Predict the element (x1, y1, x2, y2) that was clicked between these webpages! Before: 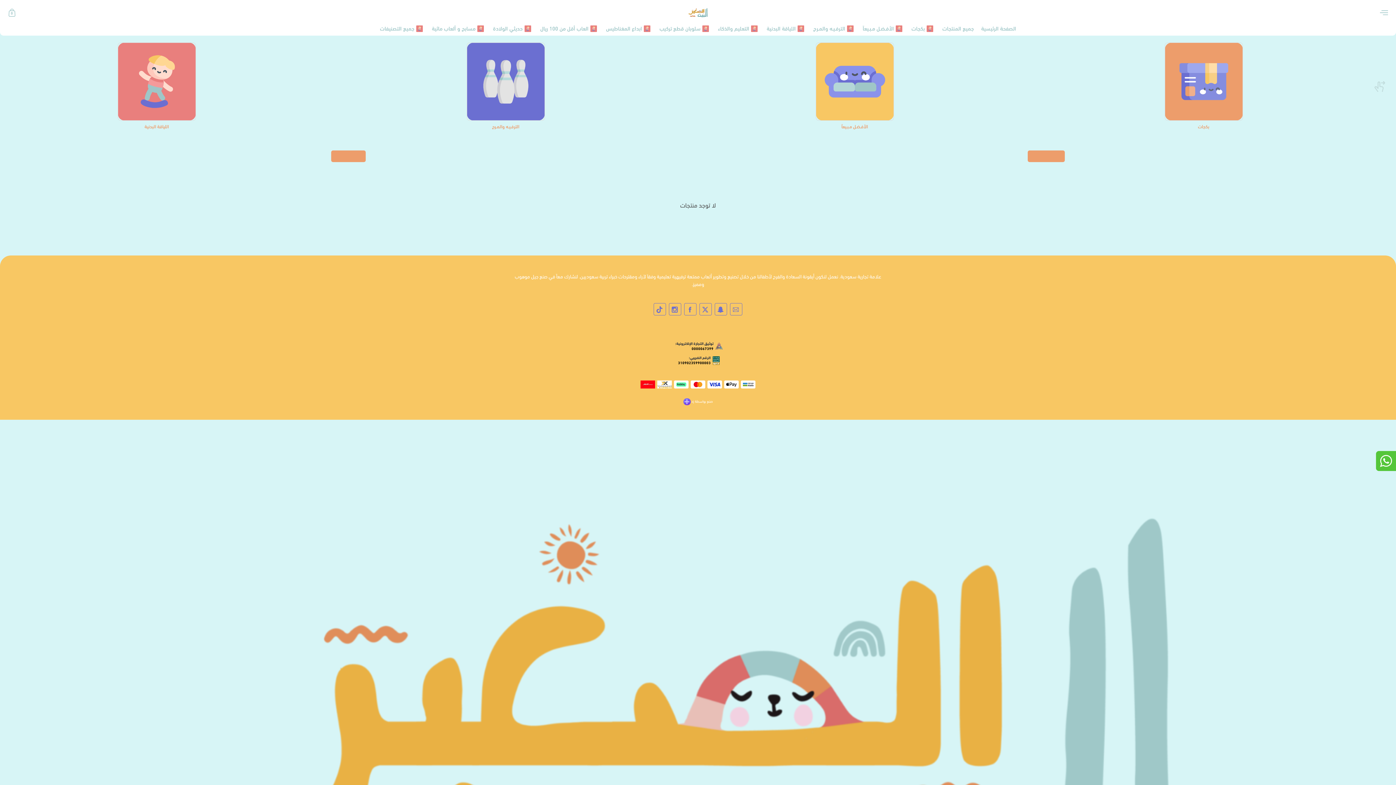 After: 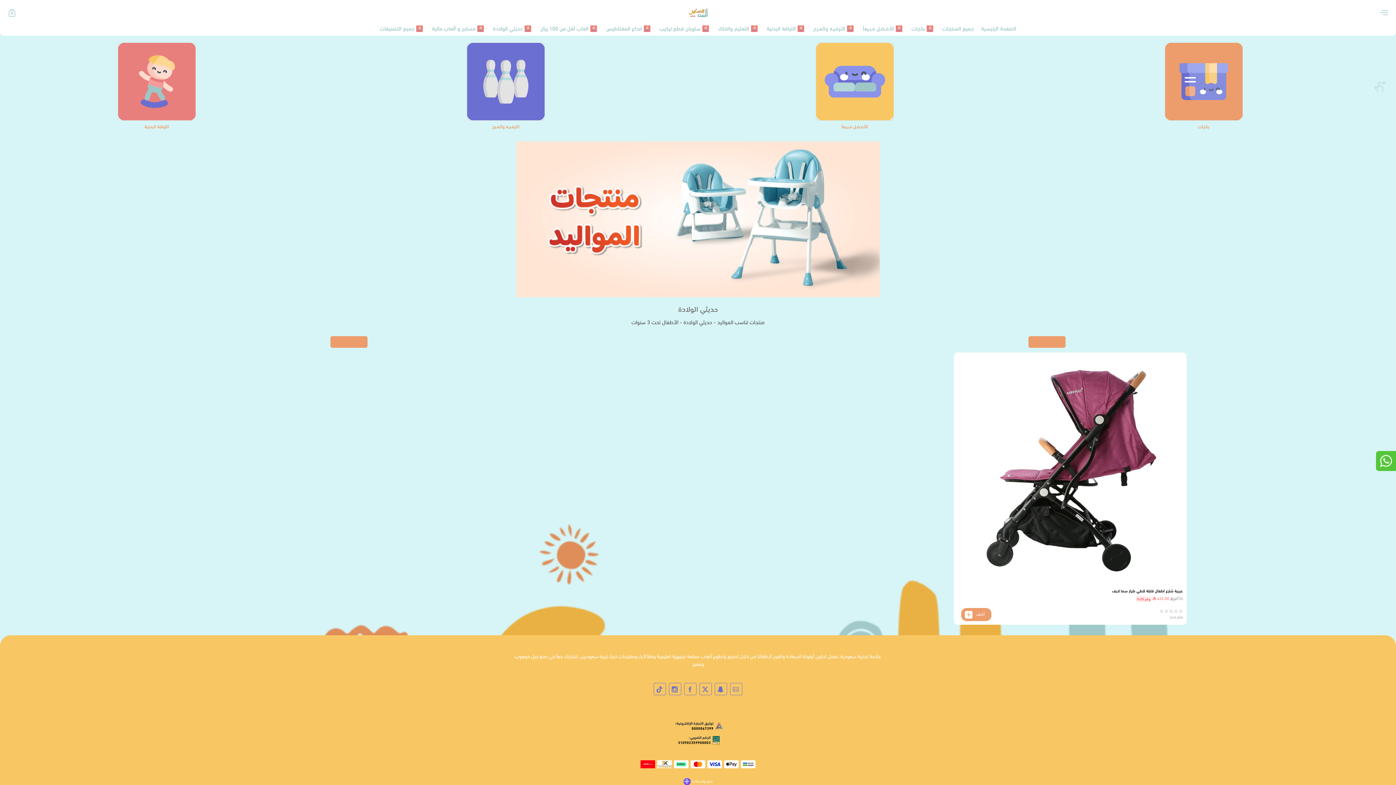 Action: label: حديثي الولادة bbox: (493, 25, 522, 33)